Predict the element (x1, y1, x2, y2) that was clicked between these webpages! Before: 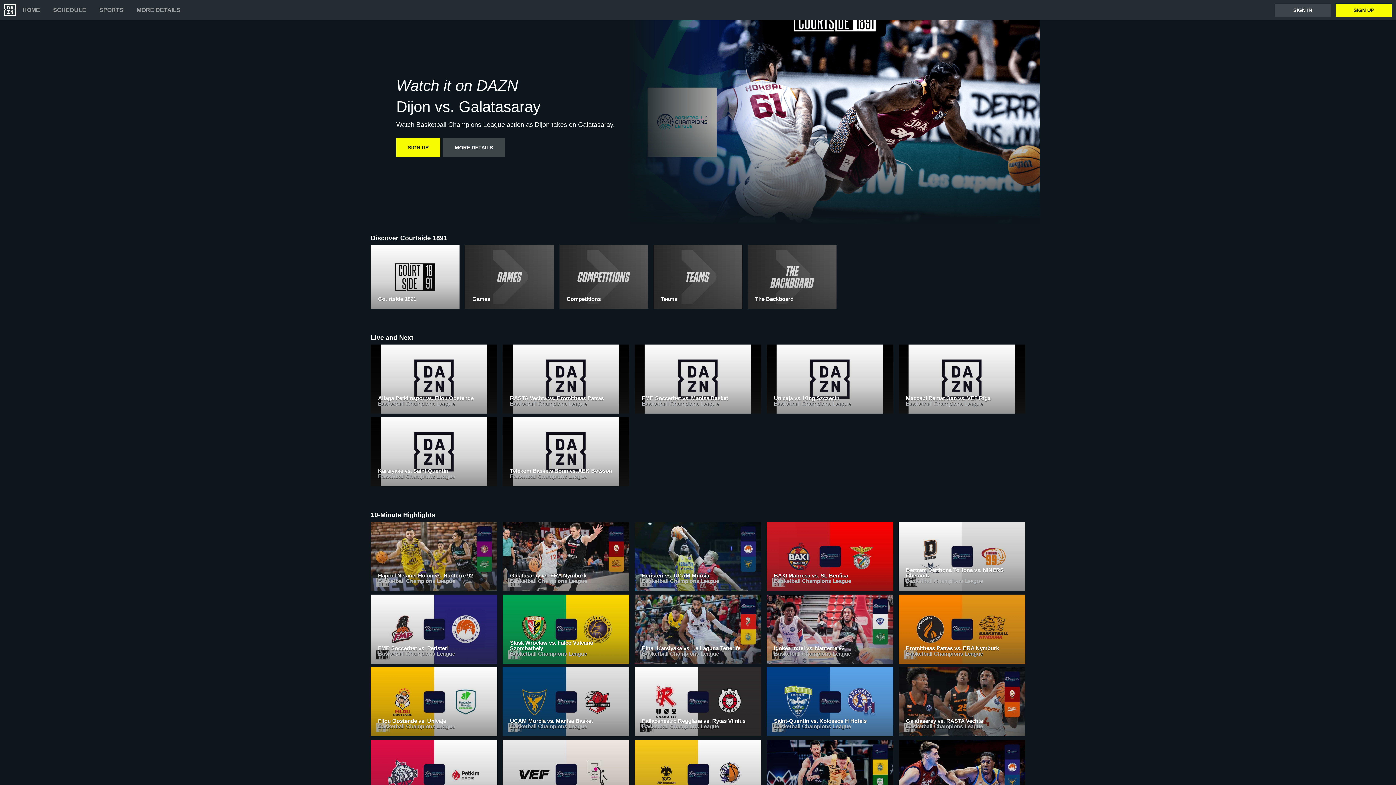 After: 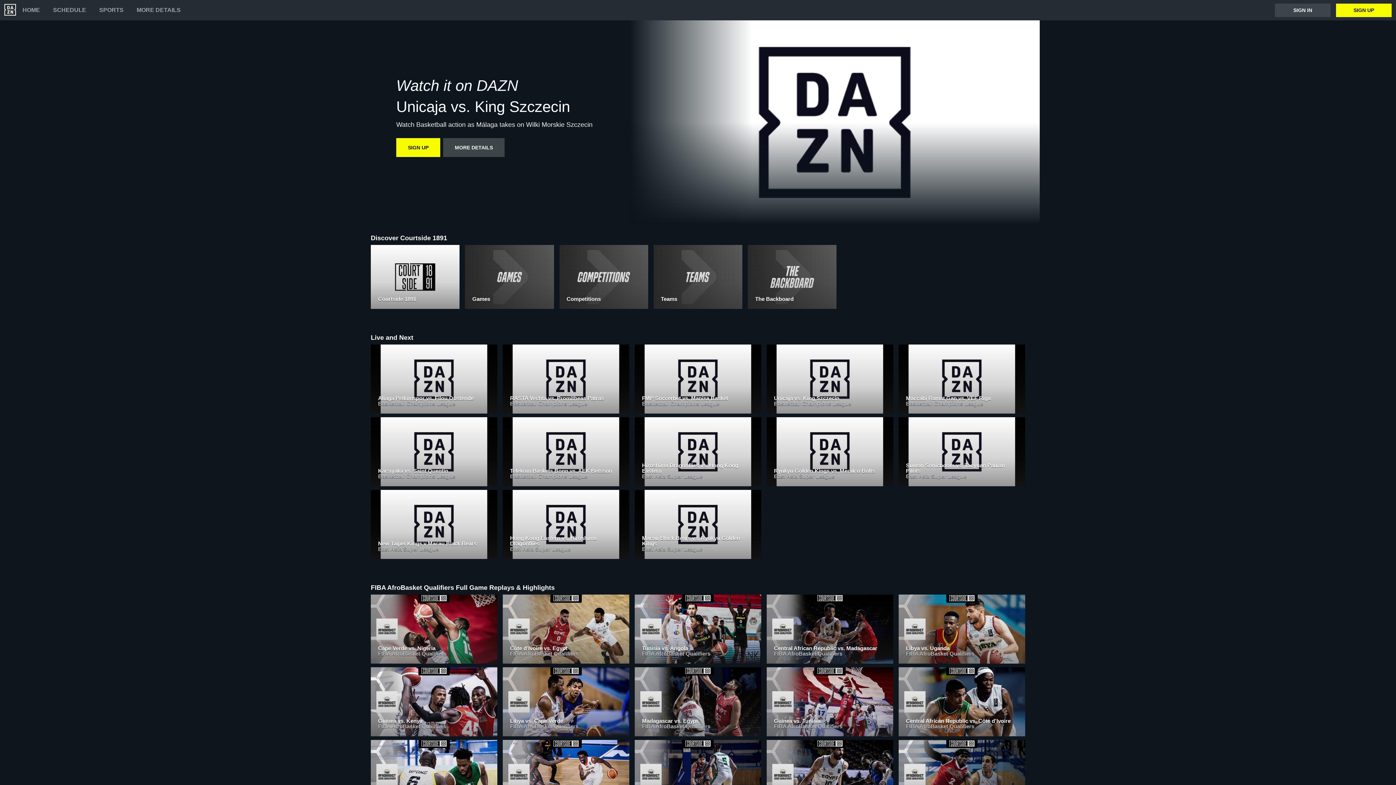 Action: label: Unicaja vs. King Szczecin
Basketball Champions League bbox: (766, 344, 893, 417)